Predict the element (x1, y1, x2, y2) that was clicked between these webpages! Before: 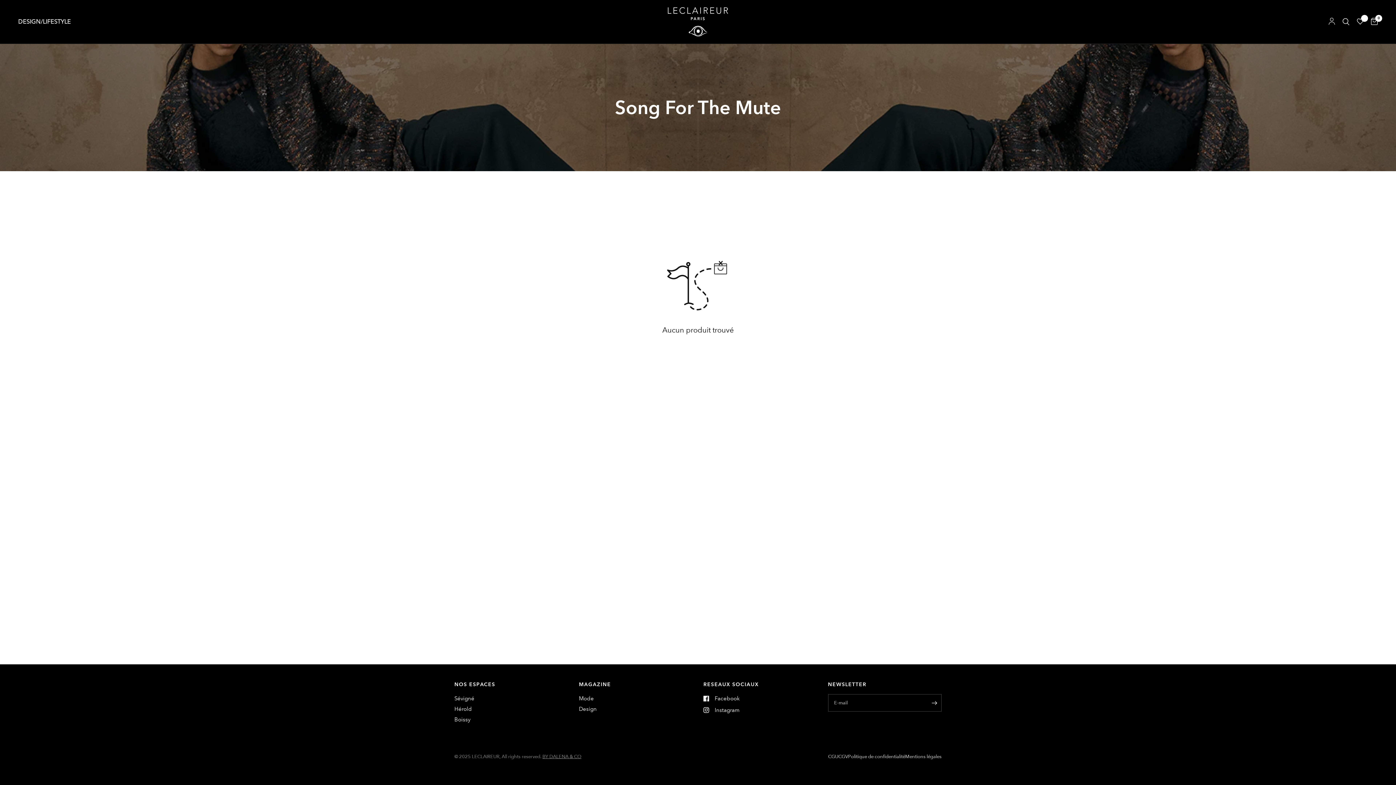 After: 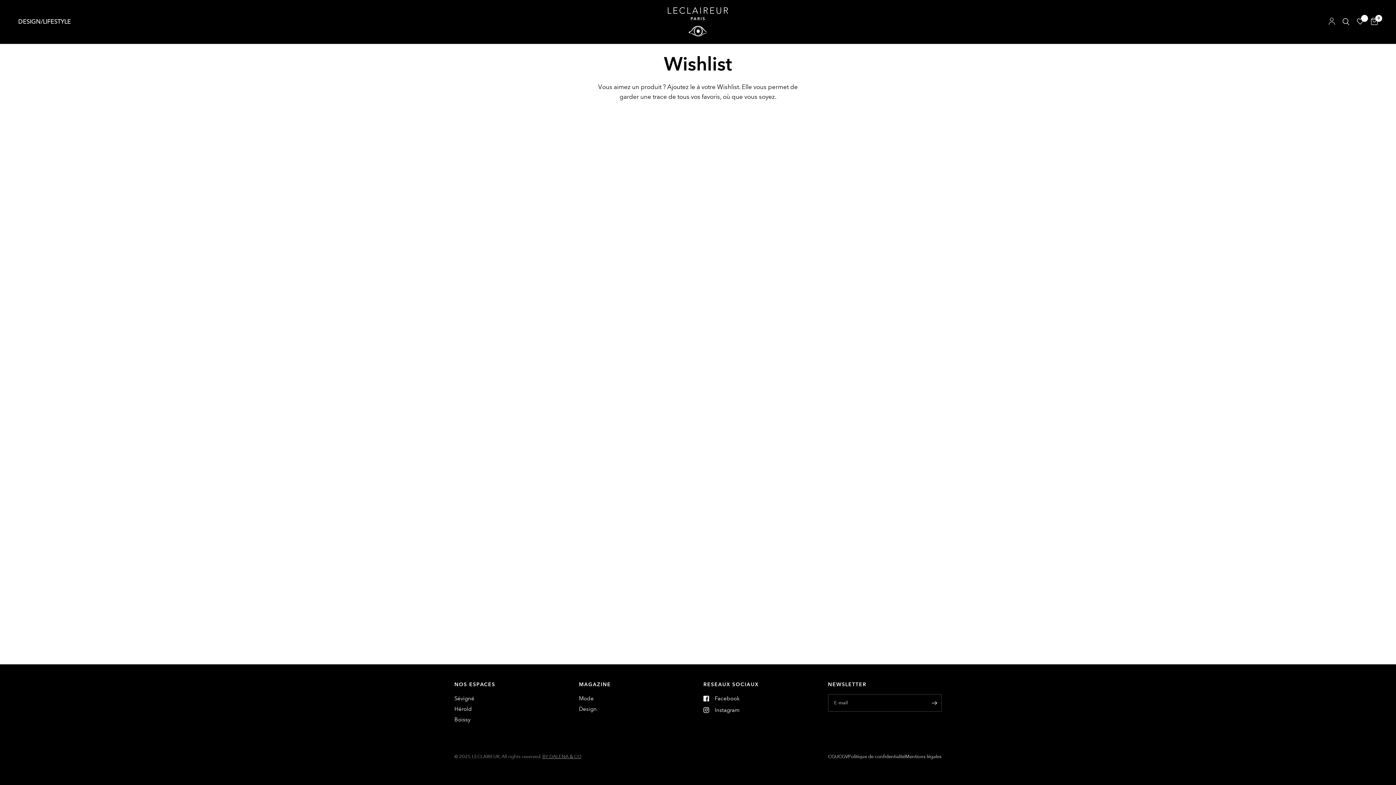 Action: bbox: (1353, 0, 1367, 43)